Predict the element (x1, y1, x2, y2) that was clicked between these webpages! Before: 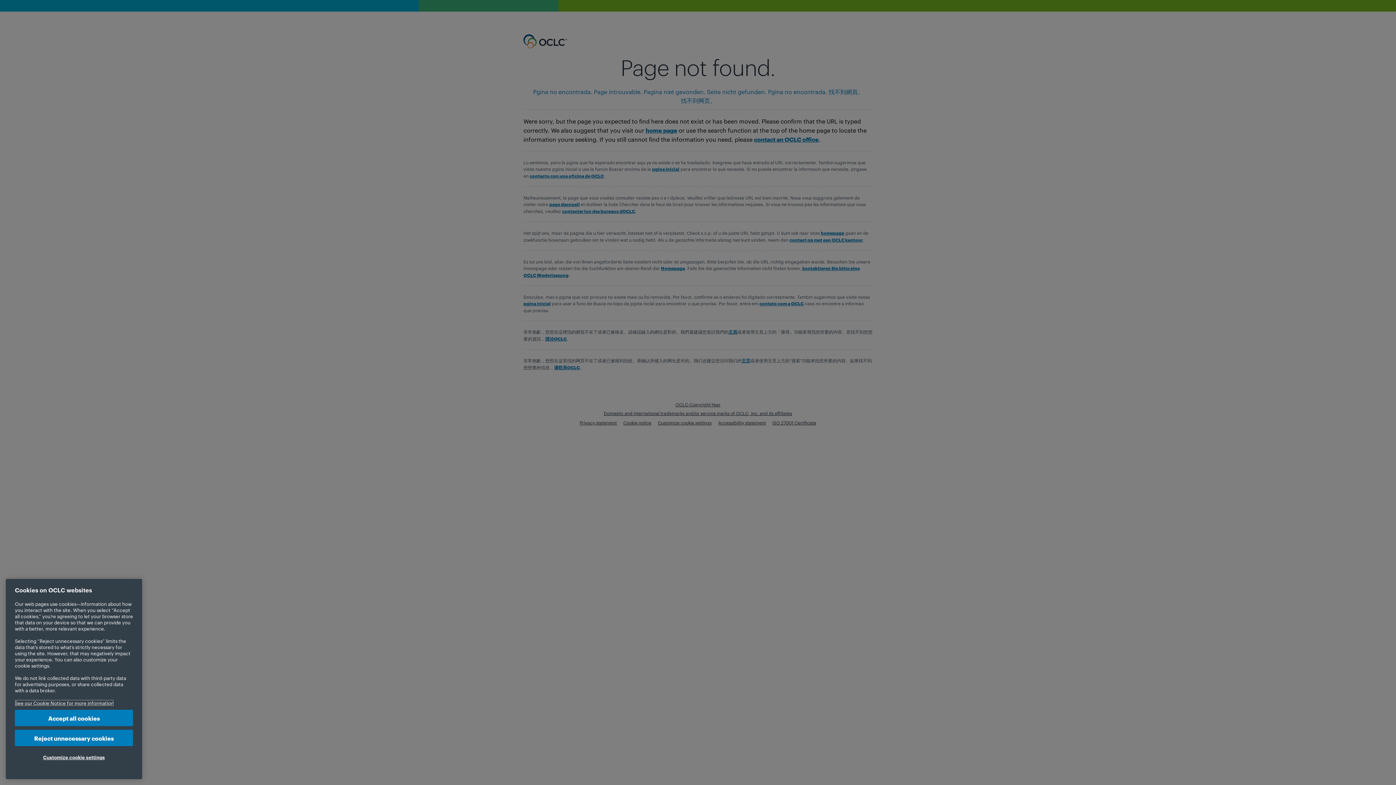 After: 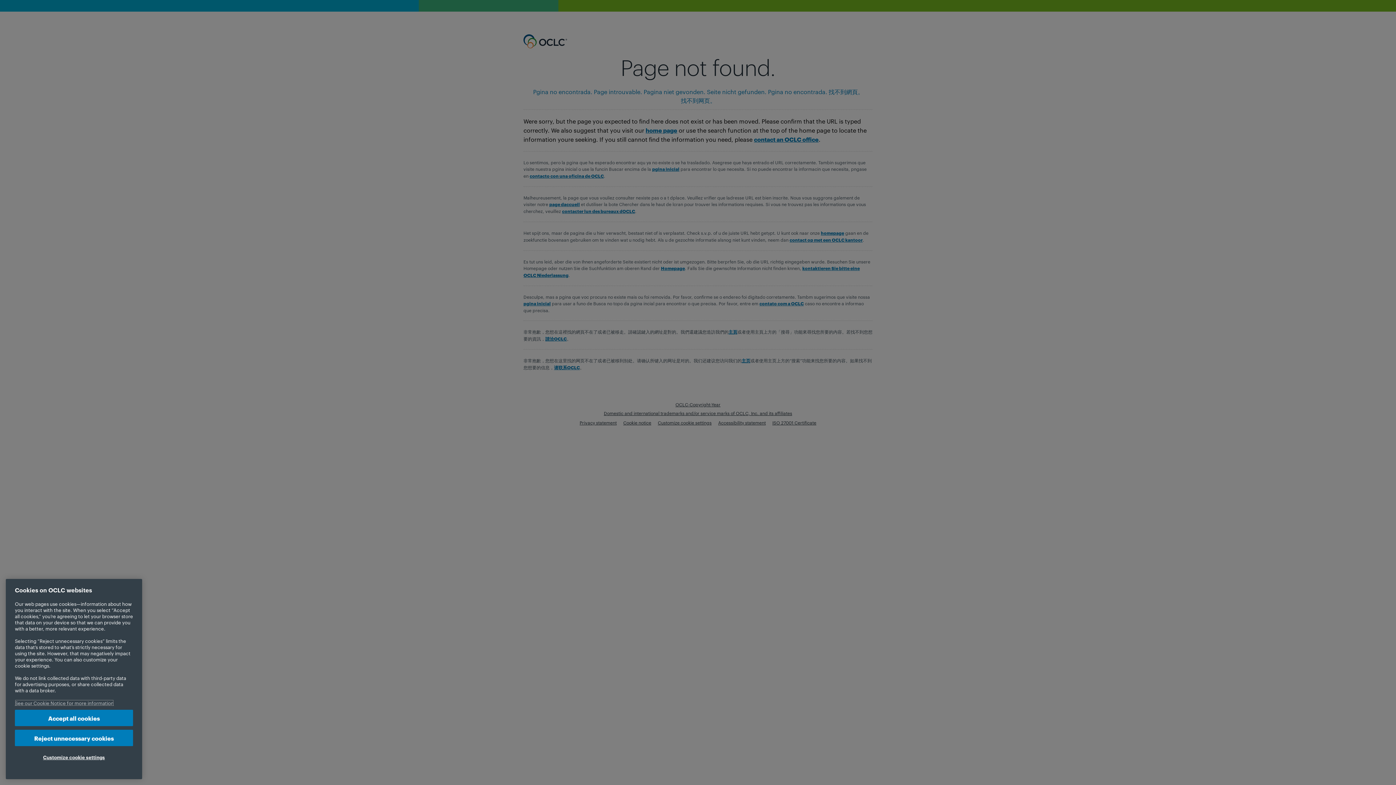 Action: bbox: (14, 700, 113, 706) label: More information about your privacy, opens in a new tab